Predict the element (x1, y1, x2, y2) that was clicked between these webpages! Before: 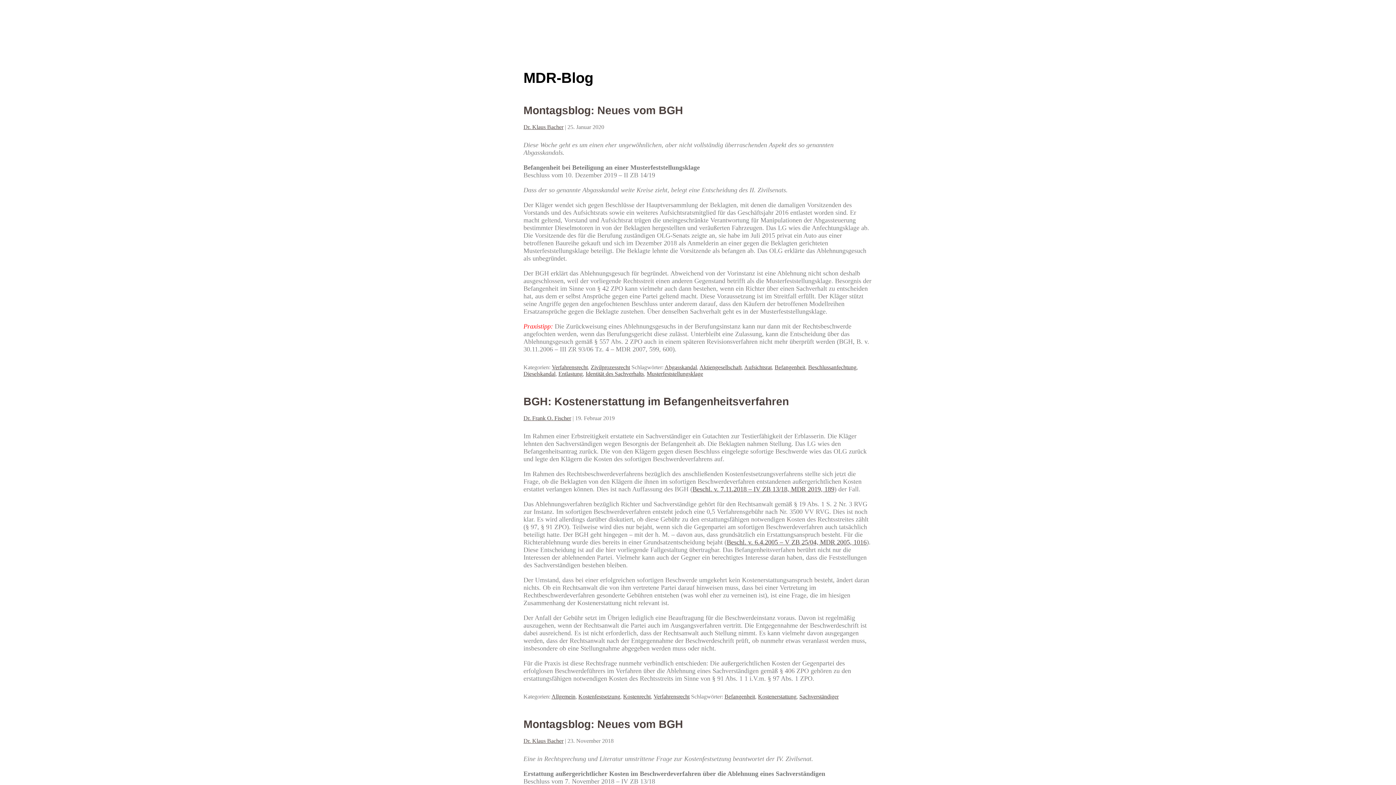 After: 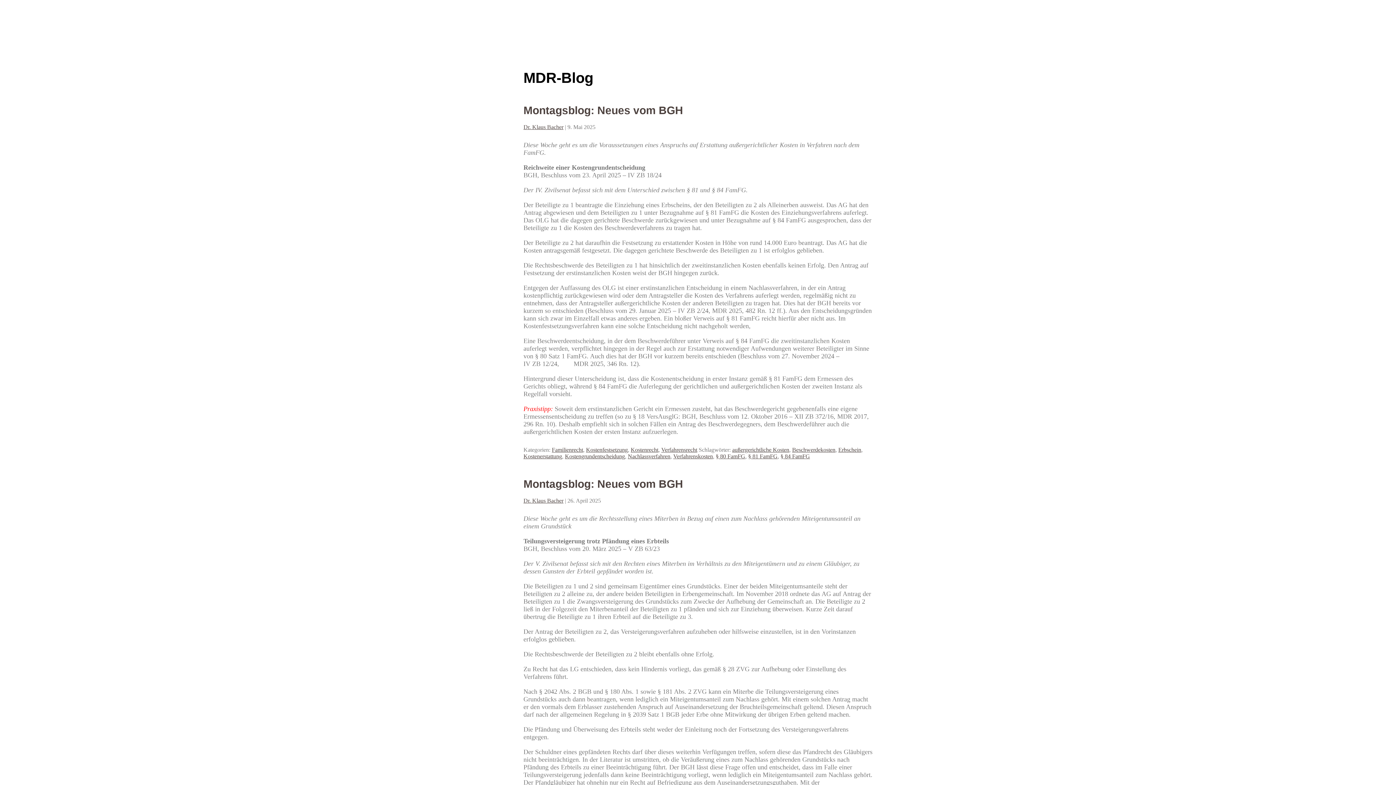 Action: bbox: (653, 693, 689, 700) label: Verfahrensrecht